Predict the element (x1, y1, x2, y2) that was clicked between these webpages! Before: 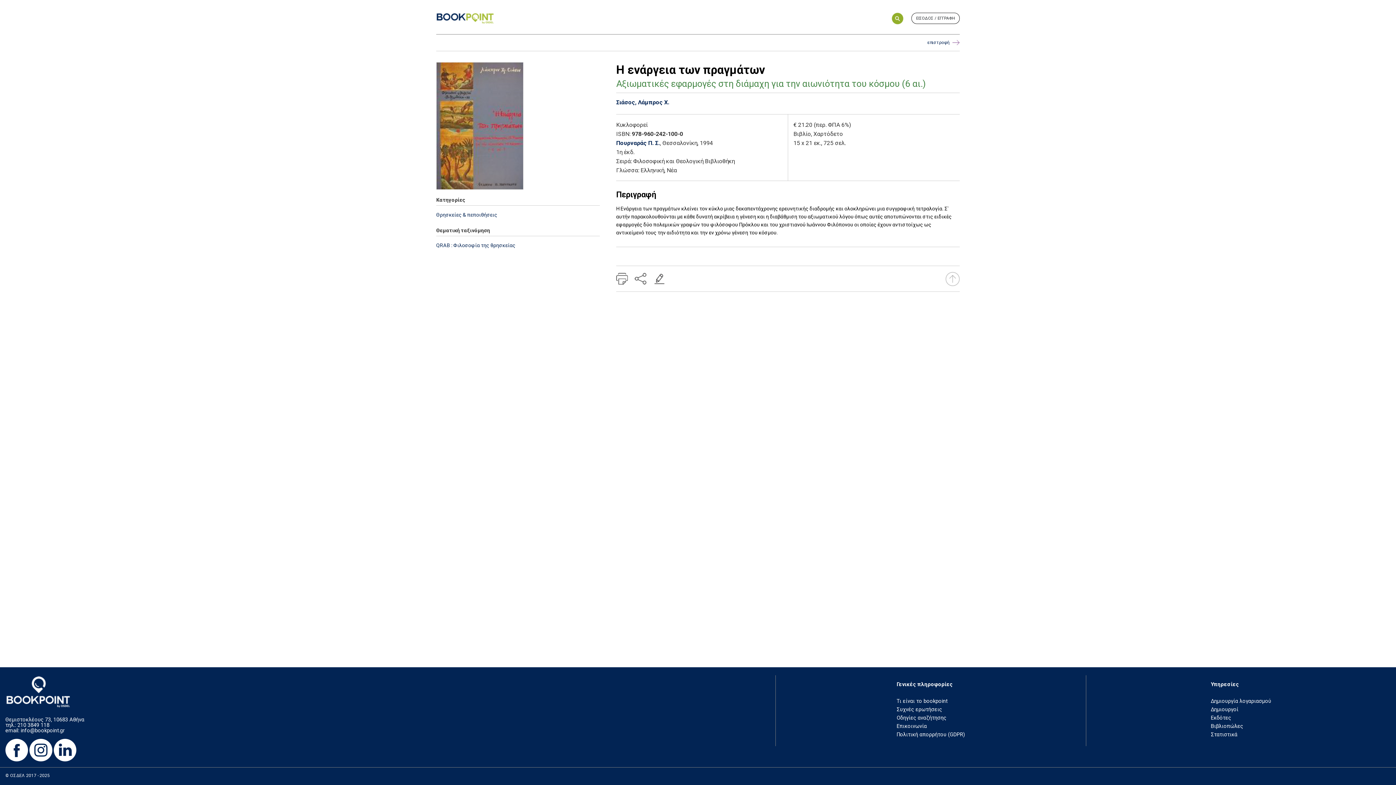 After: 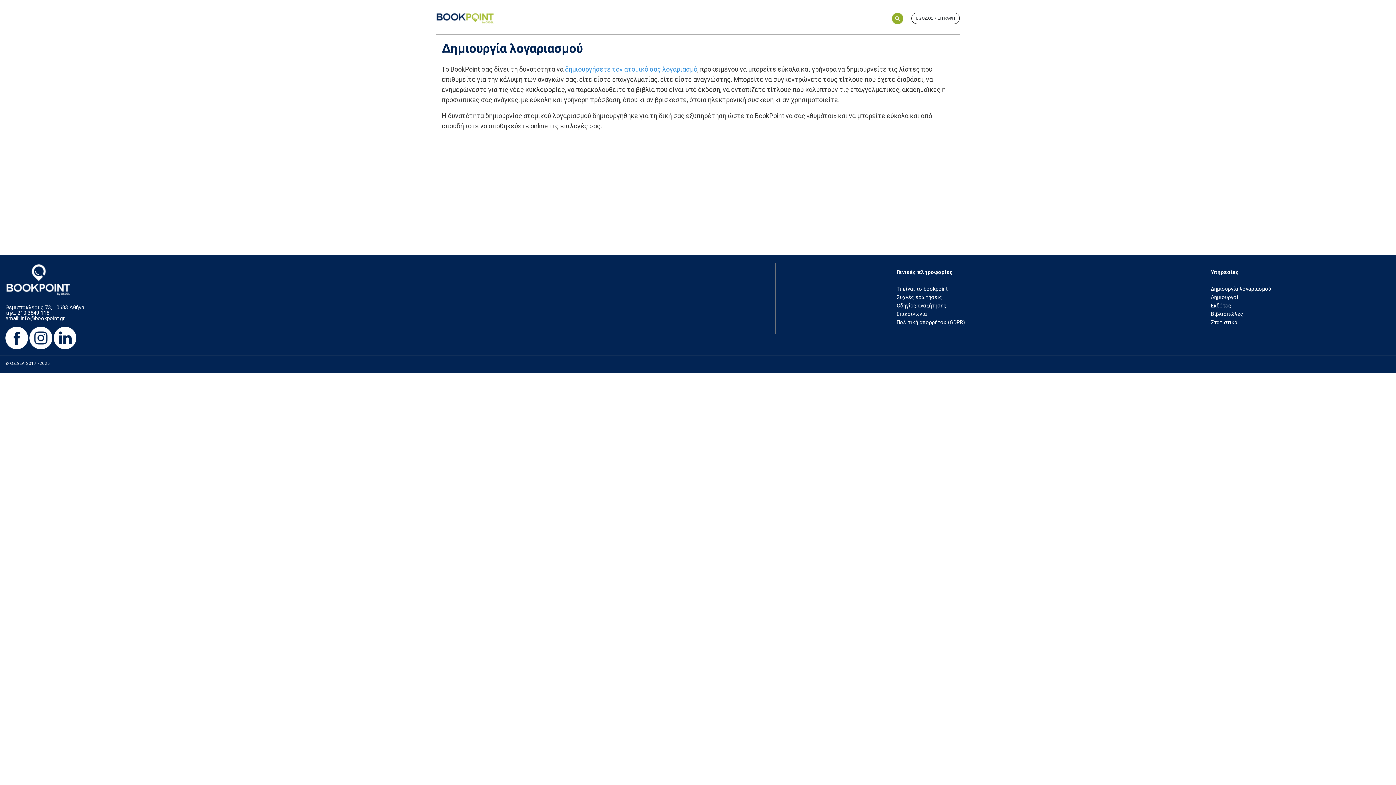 Action: bbox: (1211, 698, 1271, 704) label: Δημιουργία λογαριασμού